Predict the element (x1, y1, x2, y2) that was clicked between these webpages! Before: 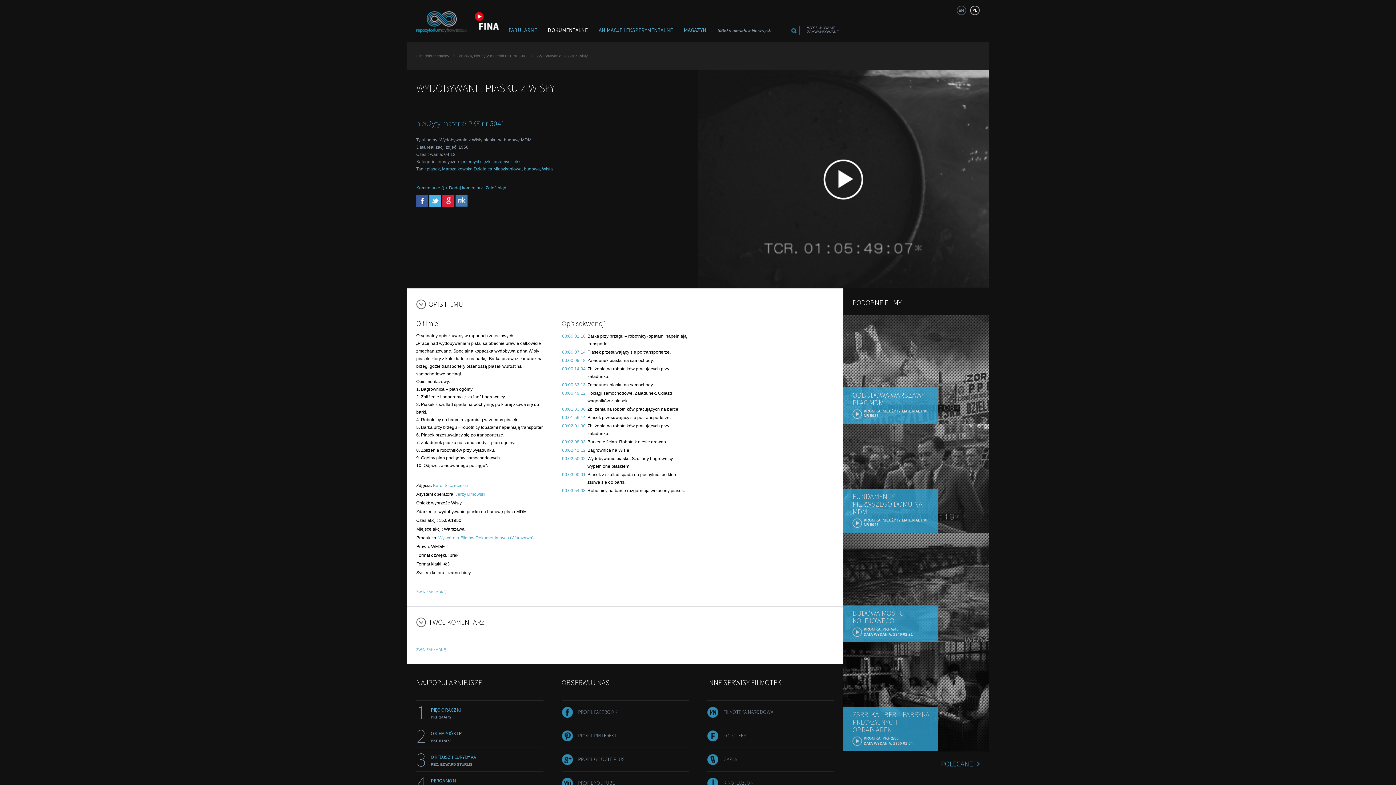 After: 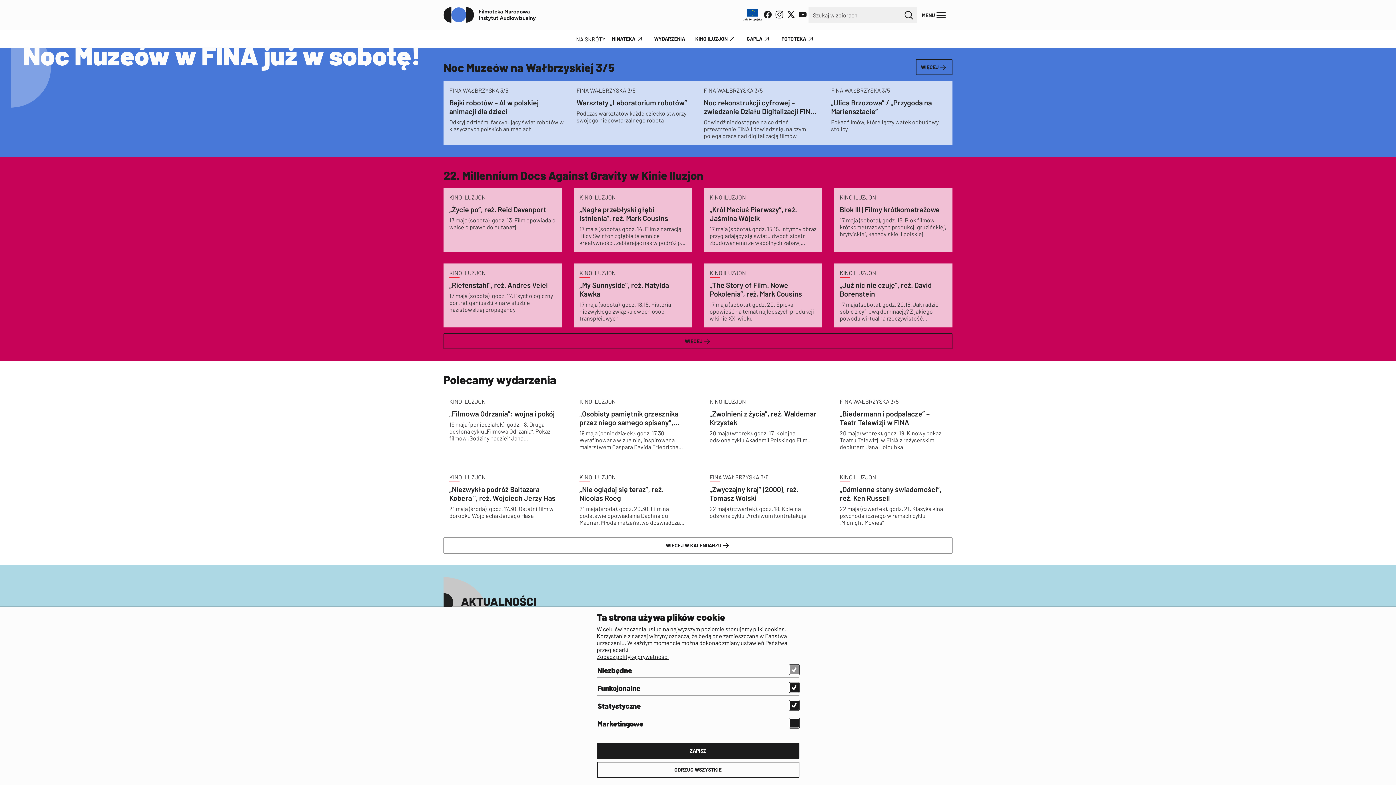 Action: bbox: (474, 28, 499, 33)